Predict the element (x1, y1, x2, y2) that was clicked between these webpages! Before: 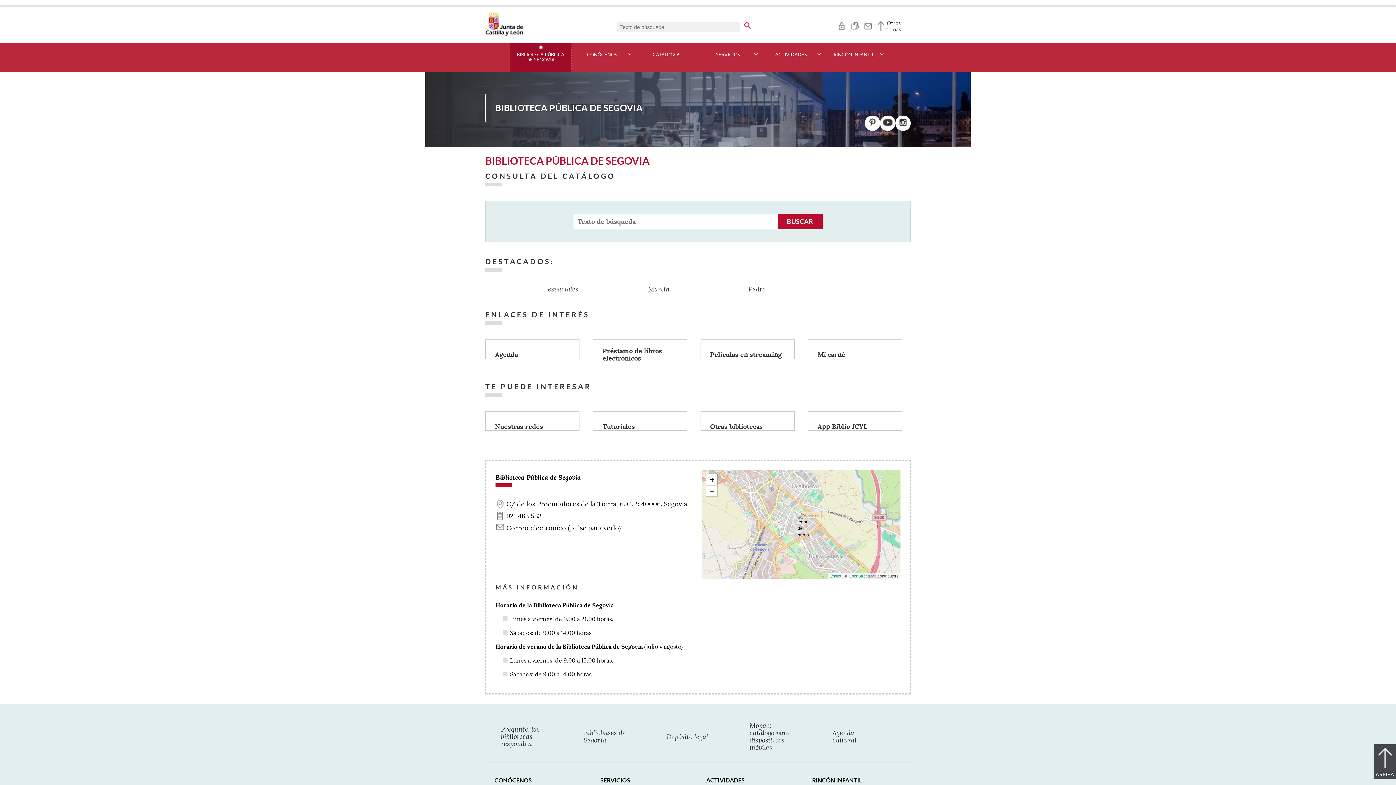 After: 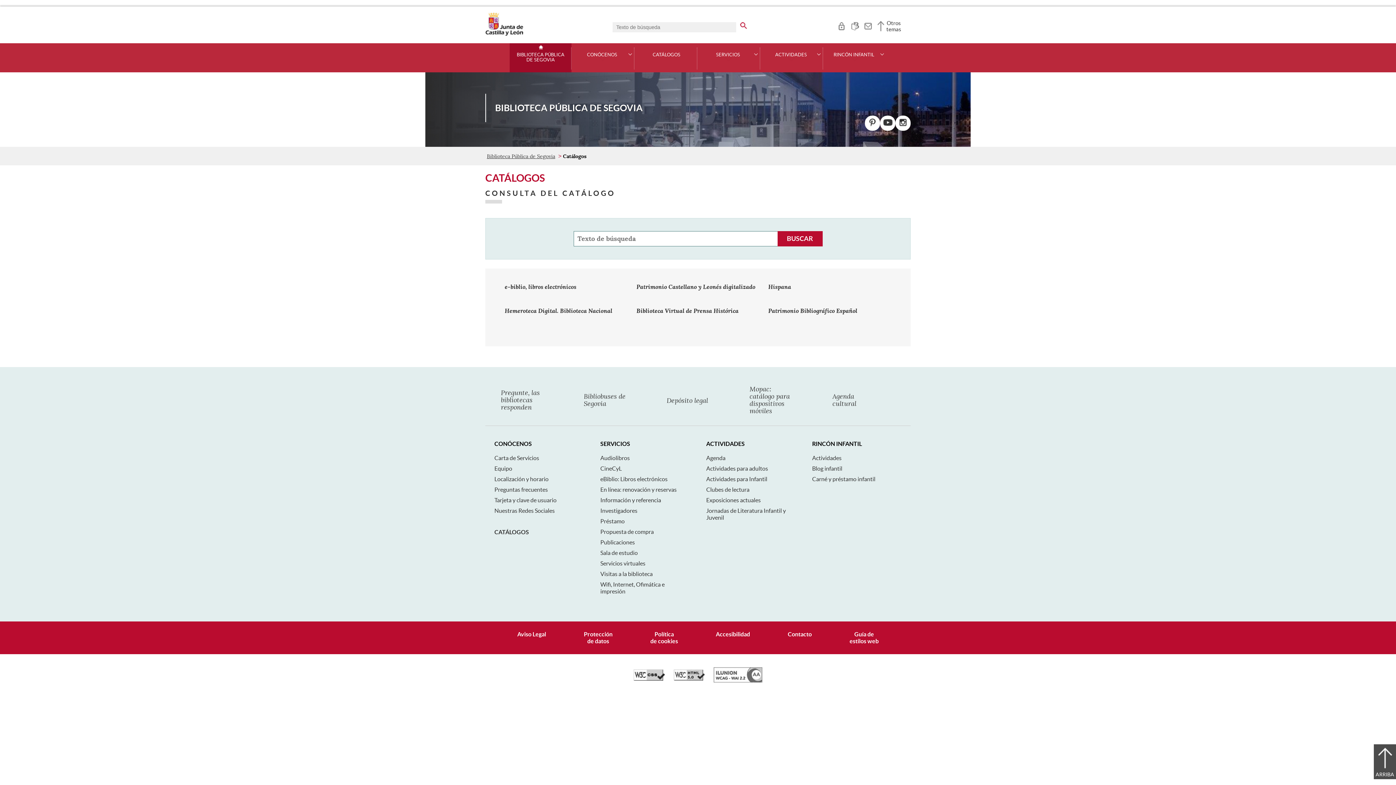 Action: label: CATÁLOGOS bbox: (652, 52, 680, 57)